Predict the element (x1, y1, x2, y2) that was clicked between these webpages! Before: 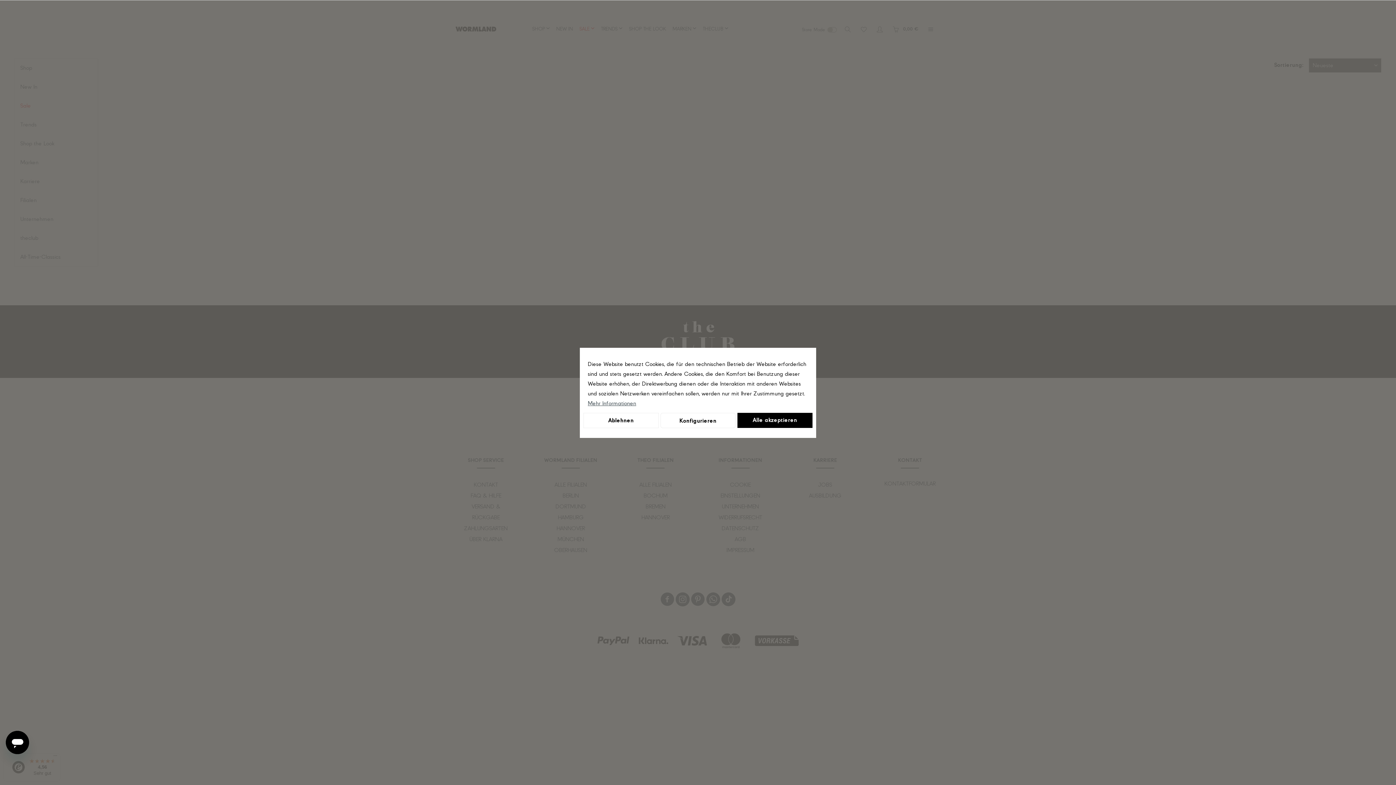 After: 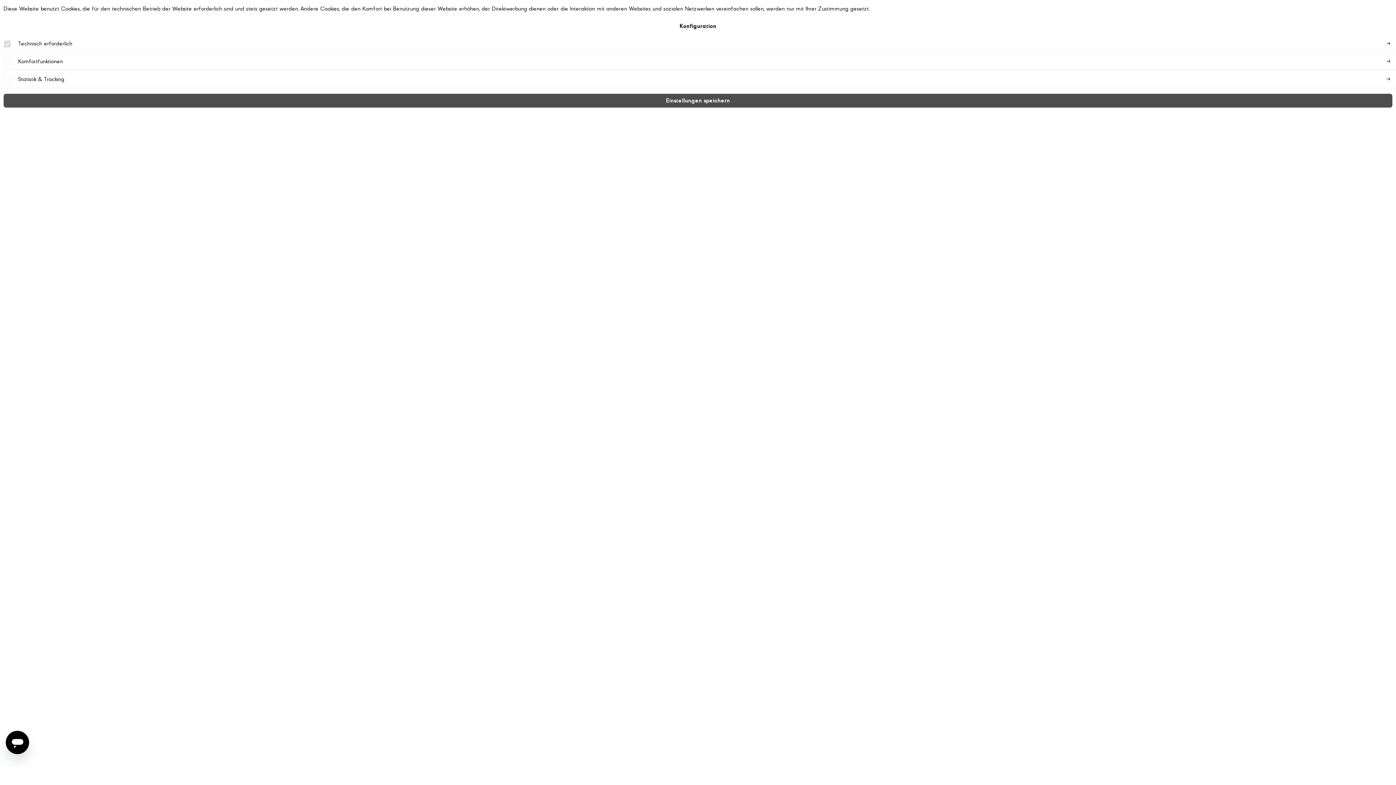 Action: label: Konfigurieren bbox: (660, 412, 735, 428)